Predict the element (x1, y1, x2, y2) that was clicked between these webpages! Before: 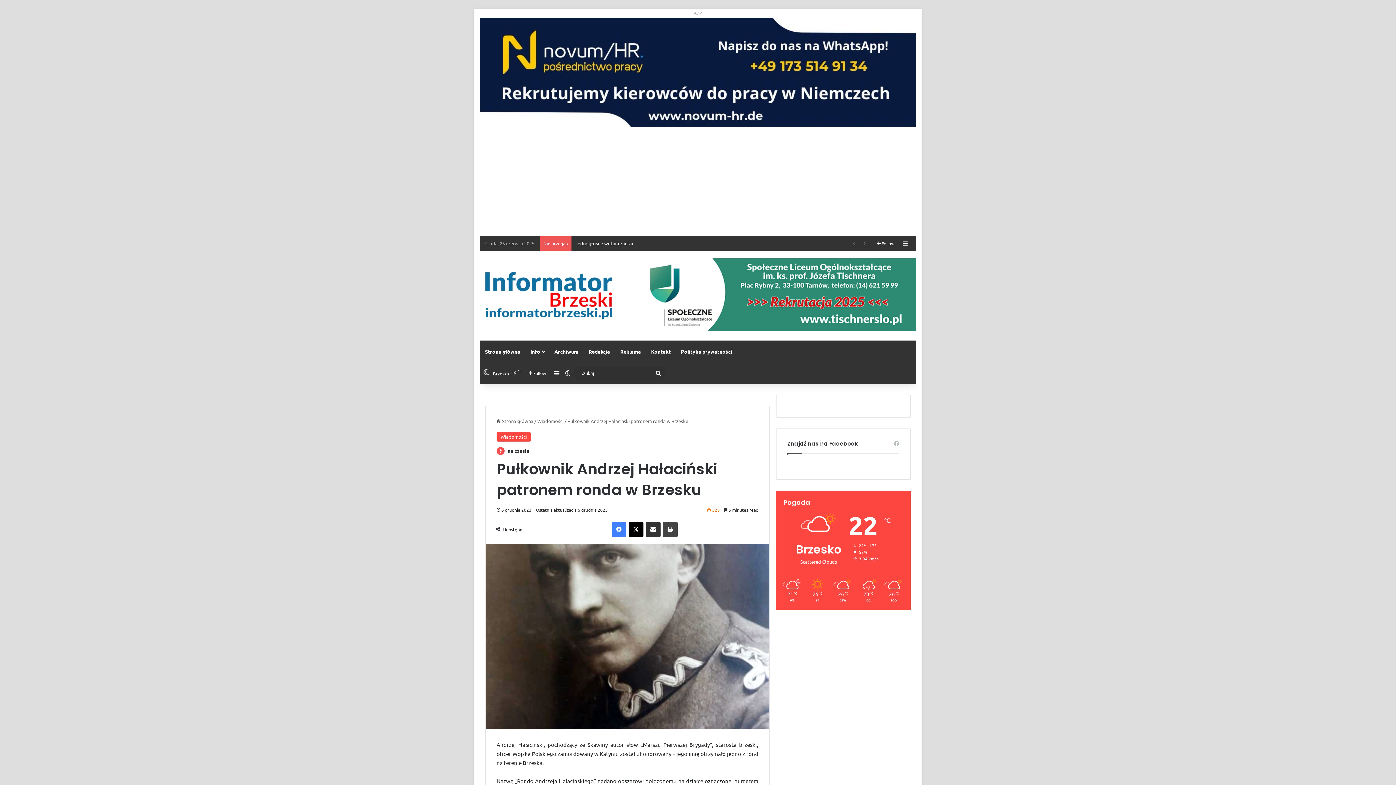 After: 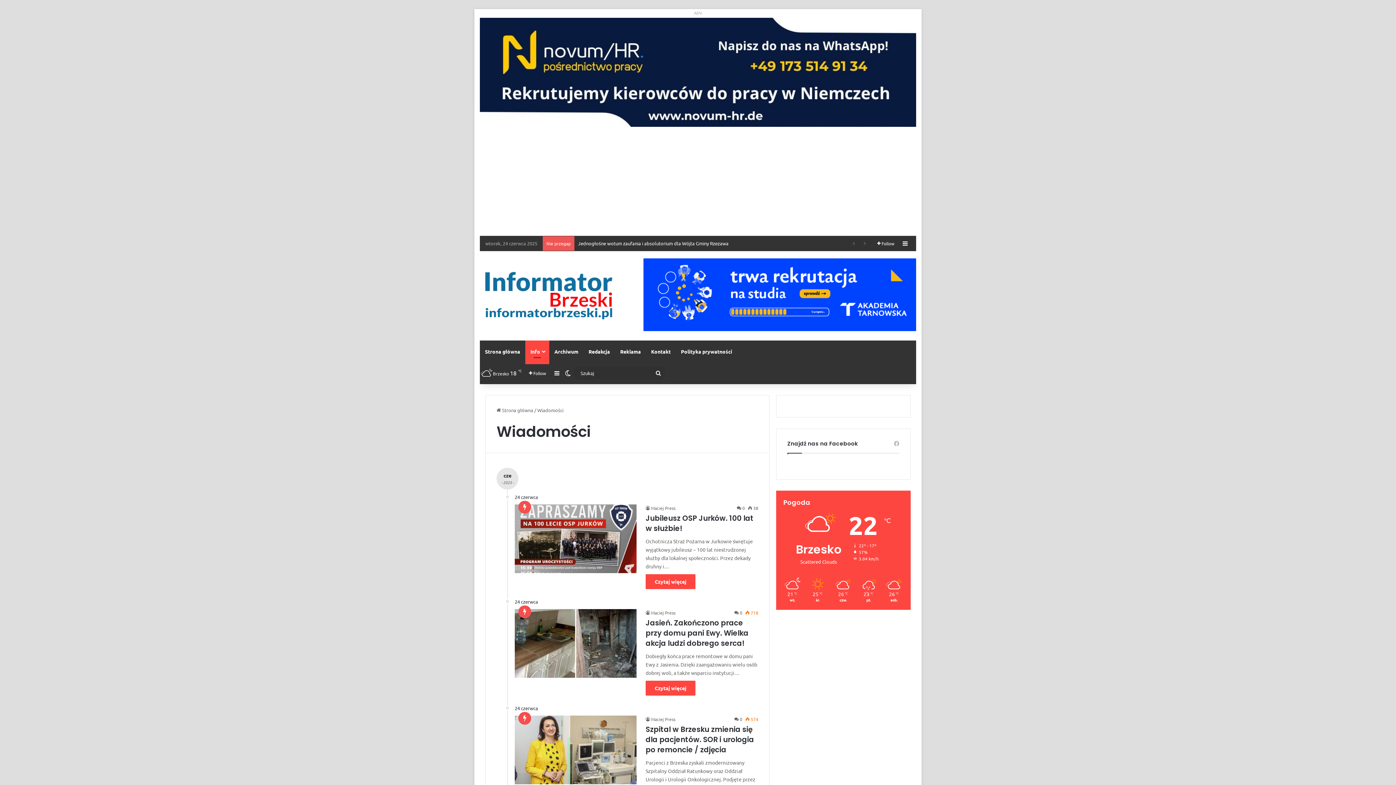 Action: bbox: (537, 418, 563, 424) label: Wiadomości